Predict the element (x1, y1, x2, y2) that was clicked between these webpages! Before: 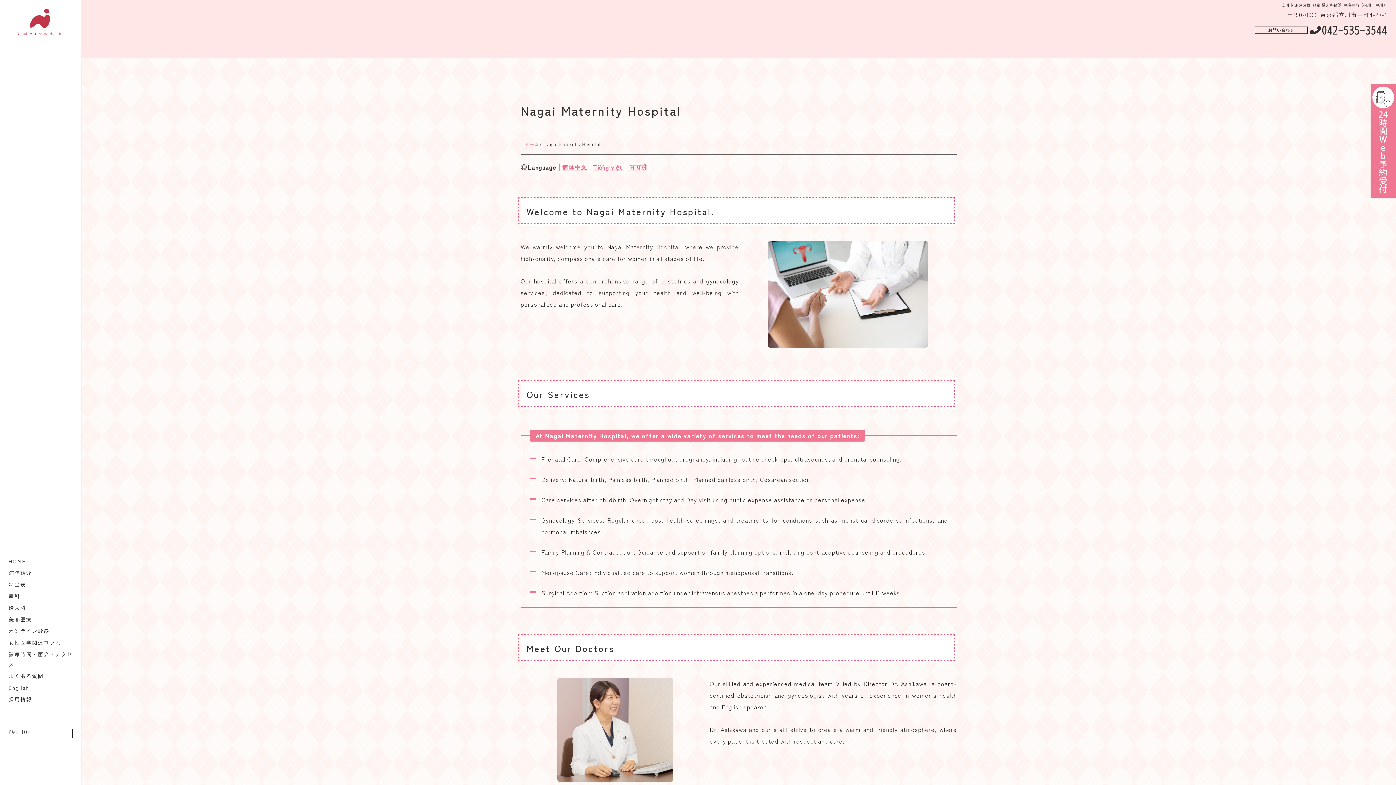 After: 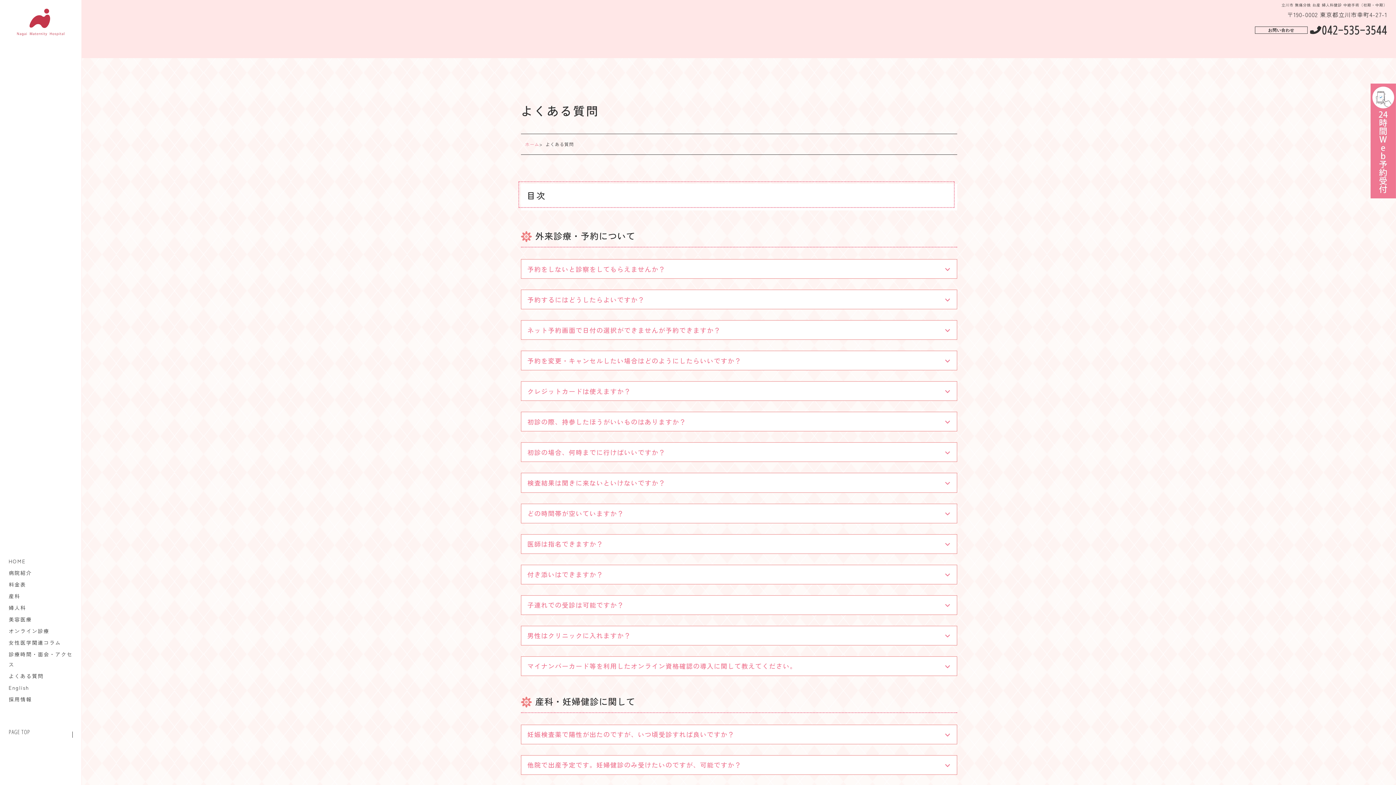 Action: label: よくある質問 bbox: (8, 671, 43, 681)